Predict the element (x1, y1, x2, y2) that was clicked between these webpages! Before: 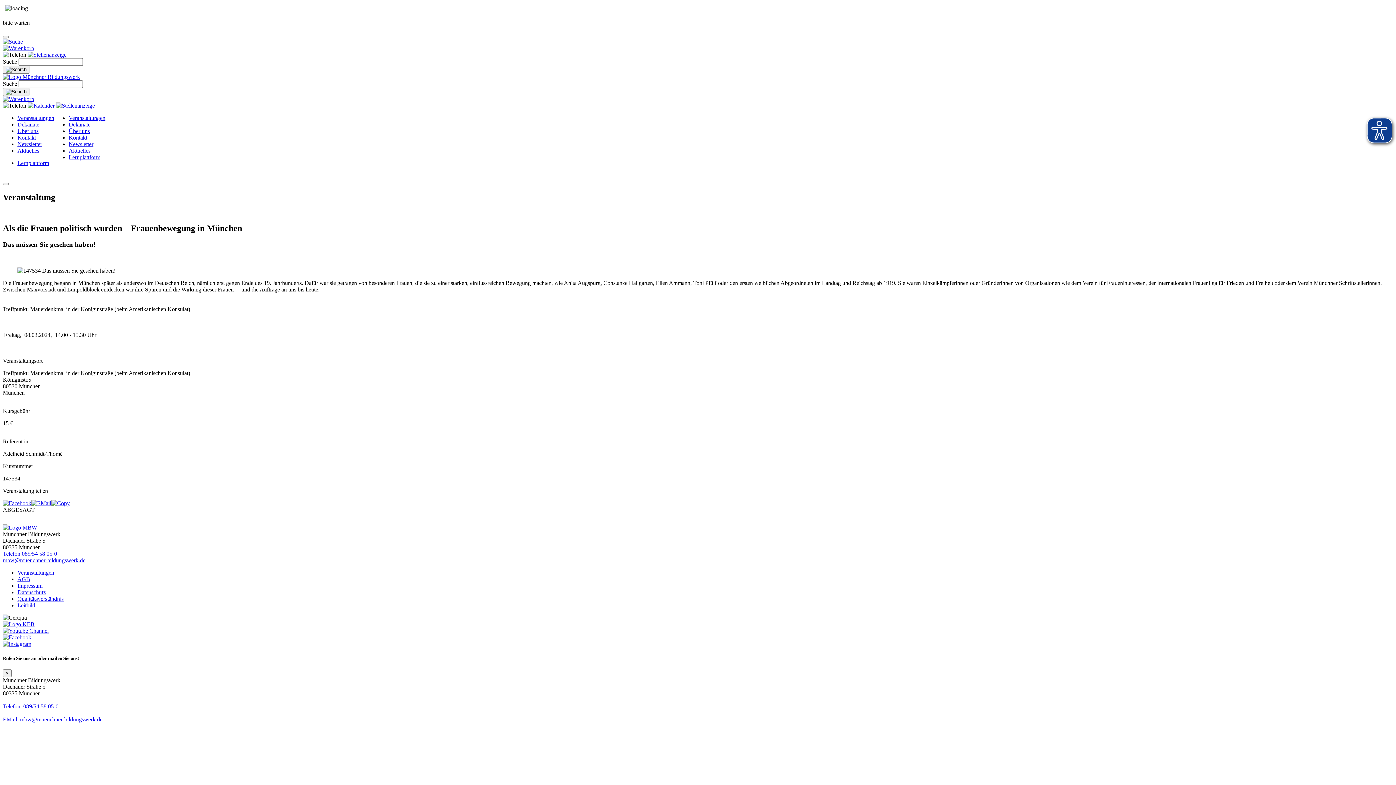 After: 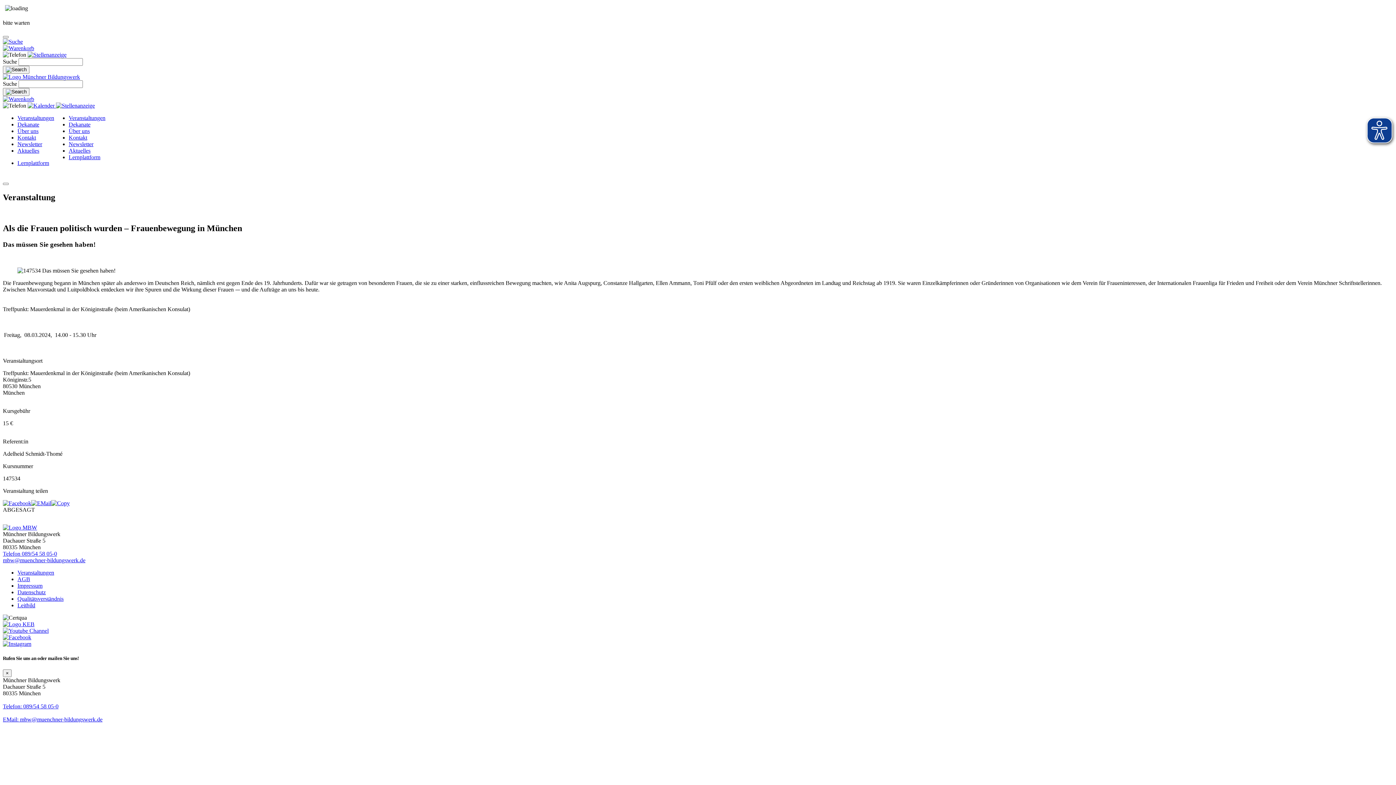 Action: bbox: (68, 154, 100, 160) label: Lernplattform